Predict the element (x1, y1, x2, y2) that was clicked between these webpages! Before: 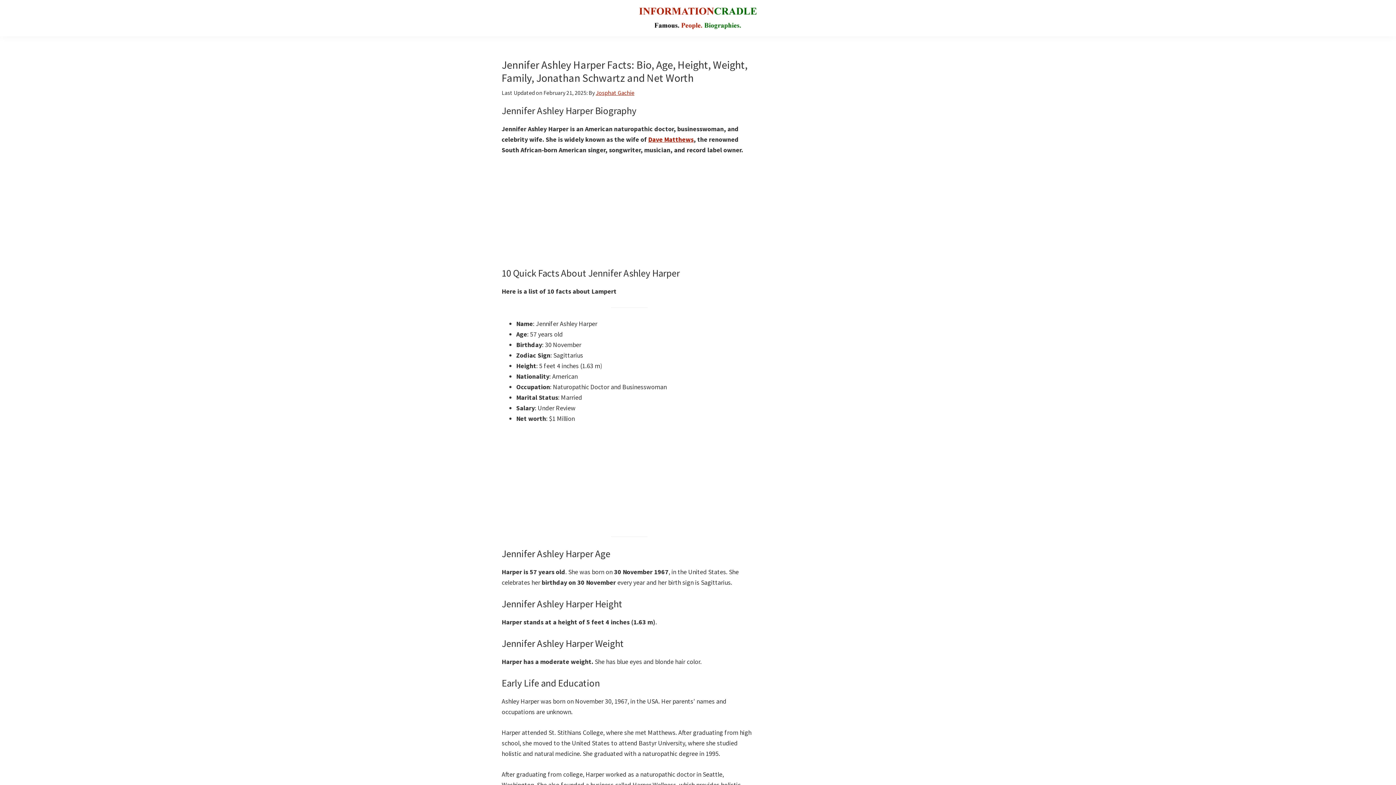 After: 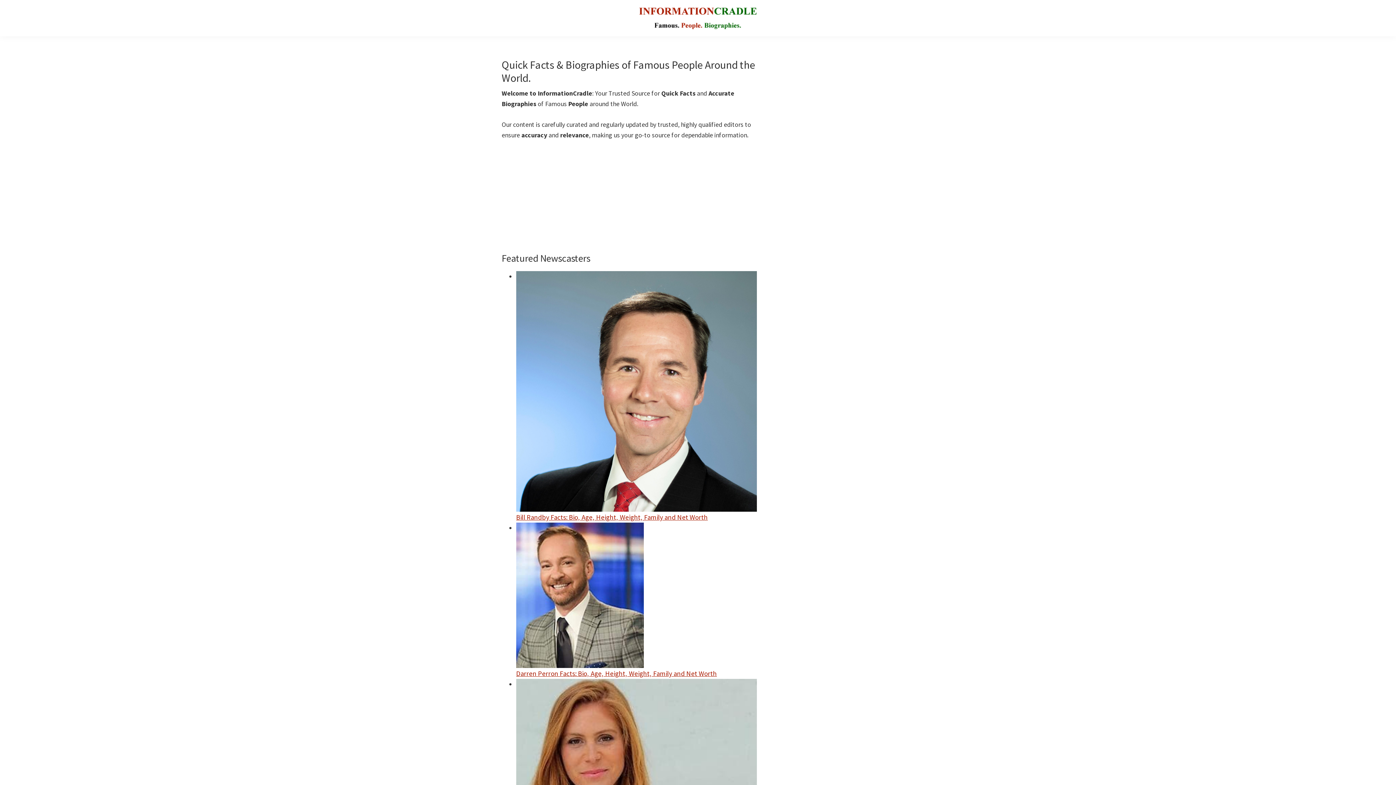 Action: bbox: (596, 89, 634, 96) label: Josphat Gachie